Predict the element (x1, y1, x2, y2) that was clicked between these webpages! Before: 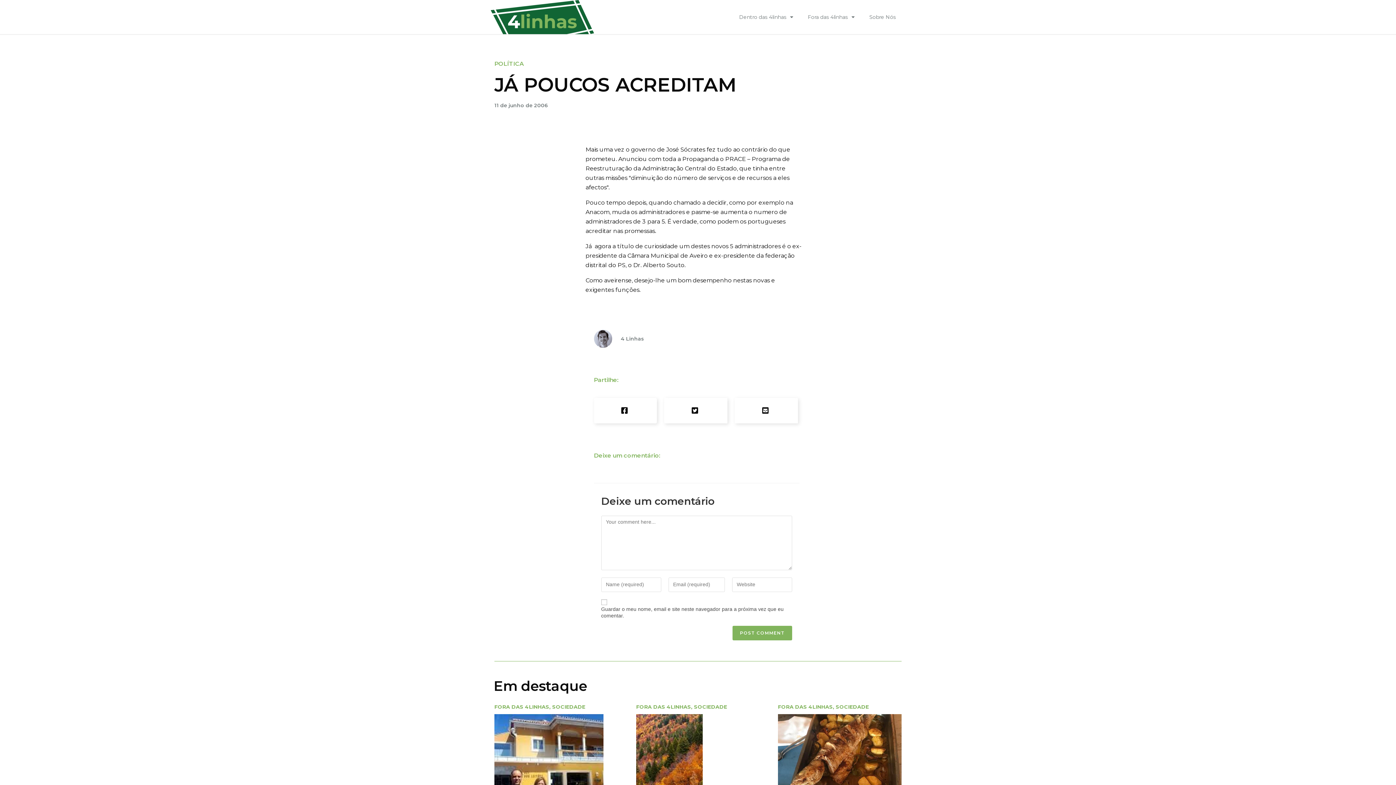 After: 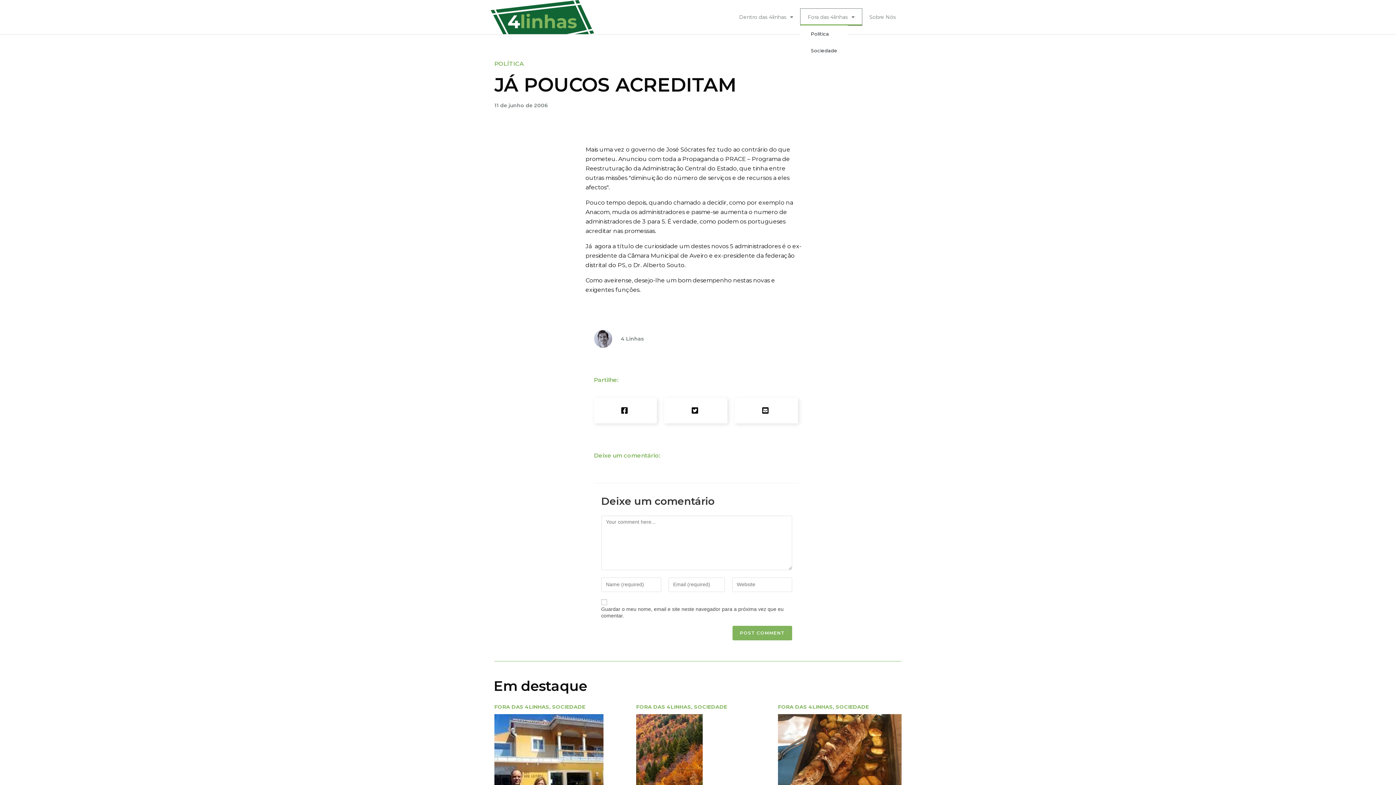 Action: bbox: (800, 8, 862, 25) label: Fora das 4linhas